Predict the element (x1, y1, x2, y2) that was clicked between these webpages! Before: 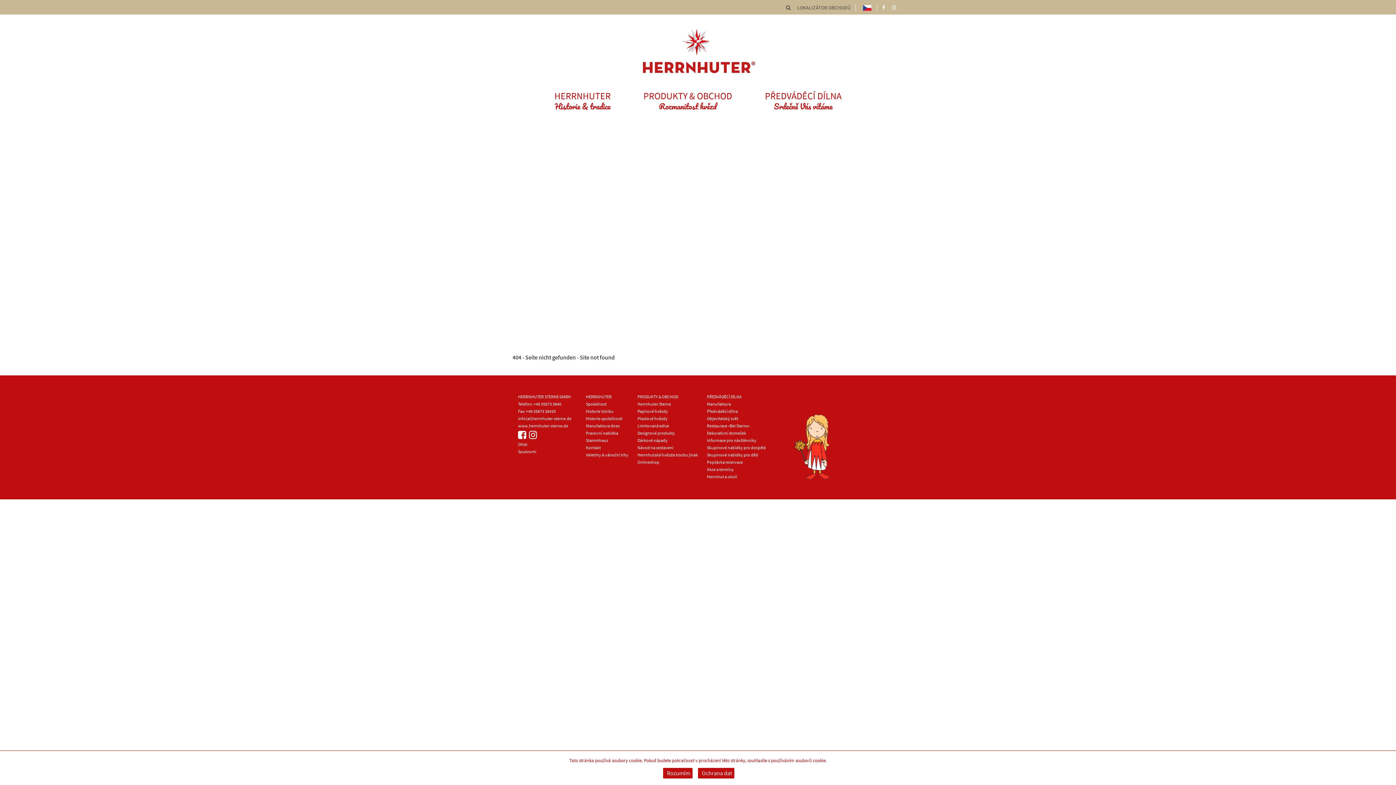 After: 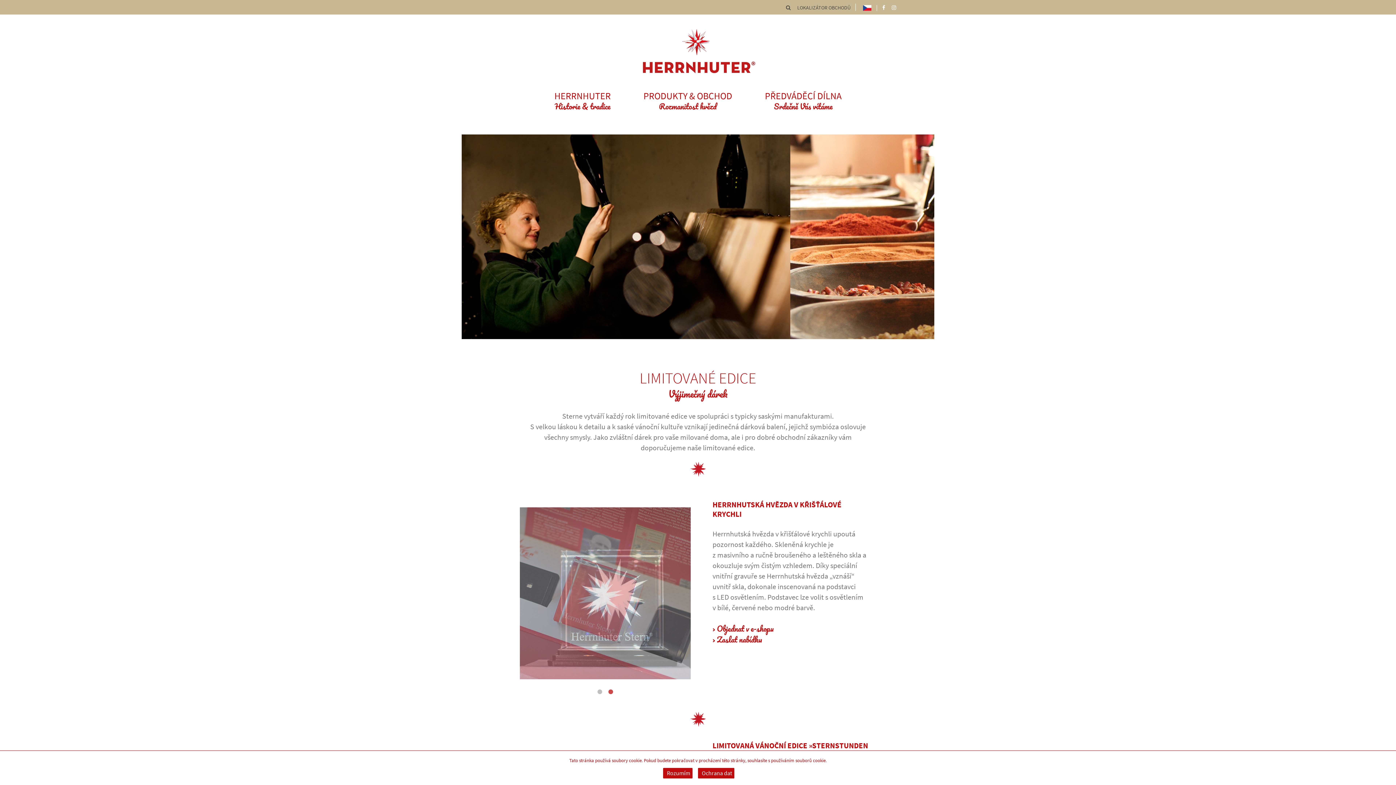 Action: label: Dárkové nápady bbox: (635, 437, 667, 443)